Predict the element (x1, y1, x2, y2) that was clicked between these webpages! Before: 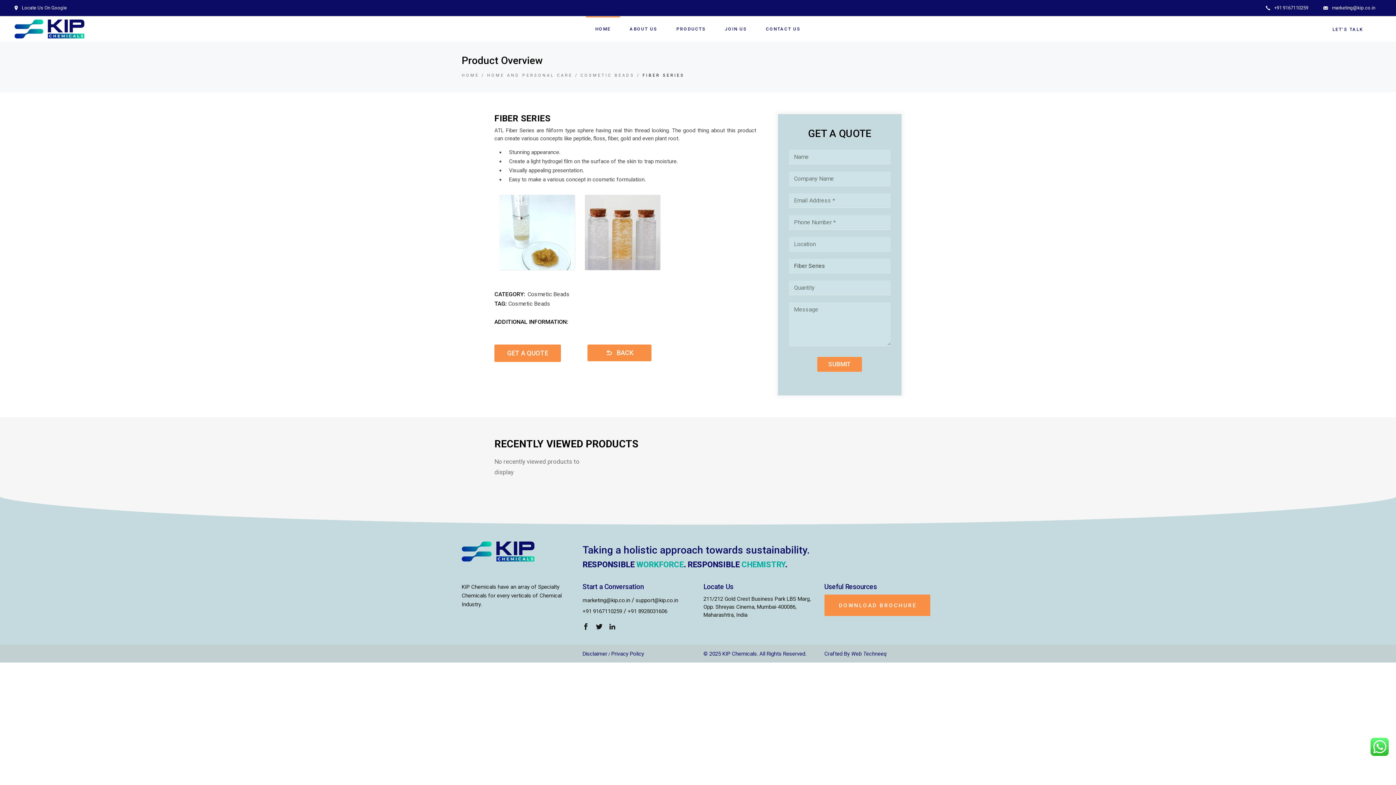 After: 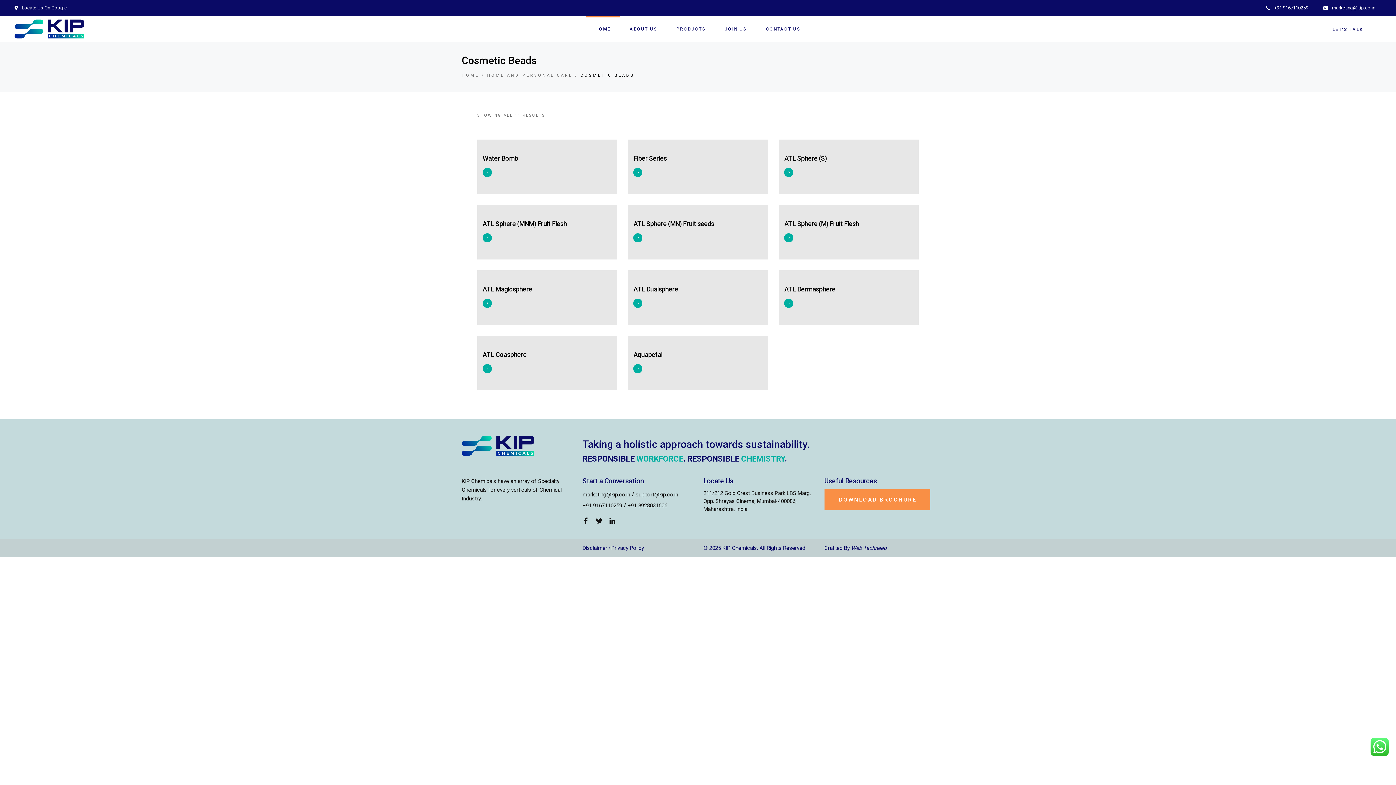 Action: bbox: (580, 72, 634, 77) label: COSMETIC BEADS